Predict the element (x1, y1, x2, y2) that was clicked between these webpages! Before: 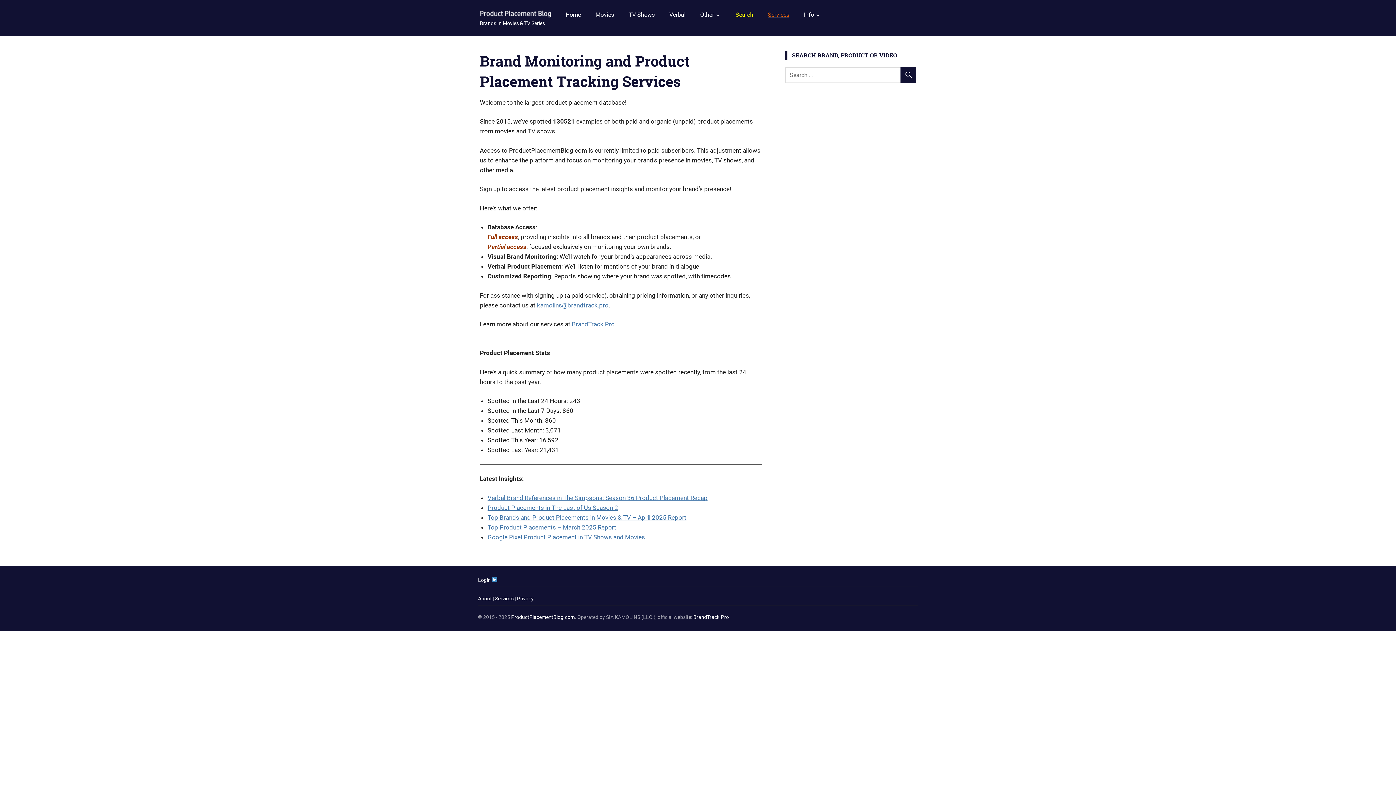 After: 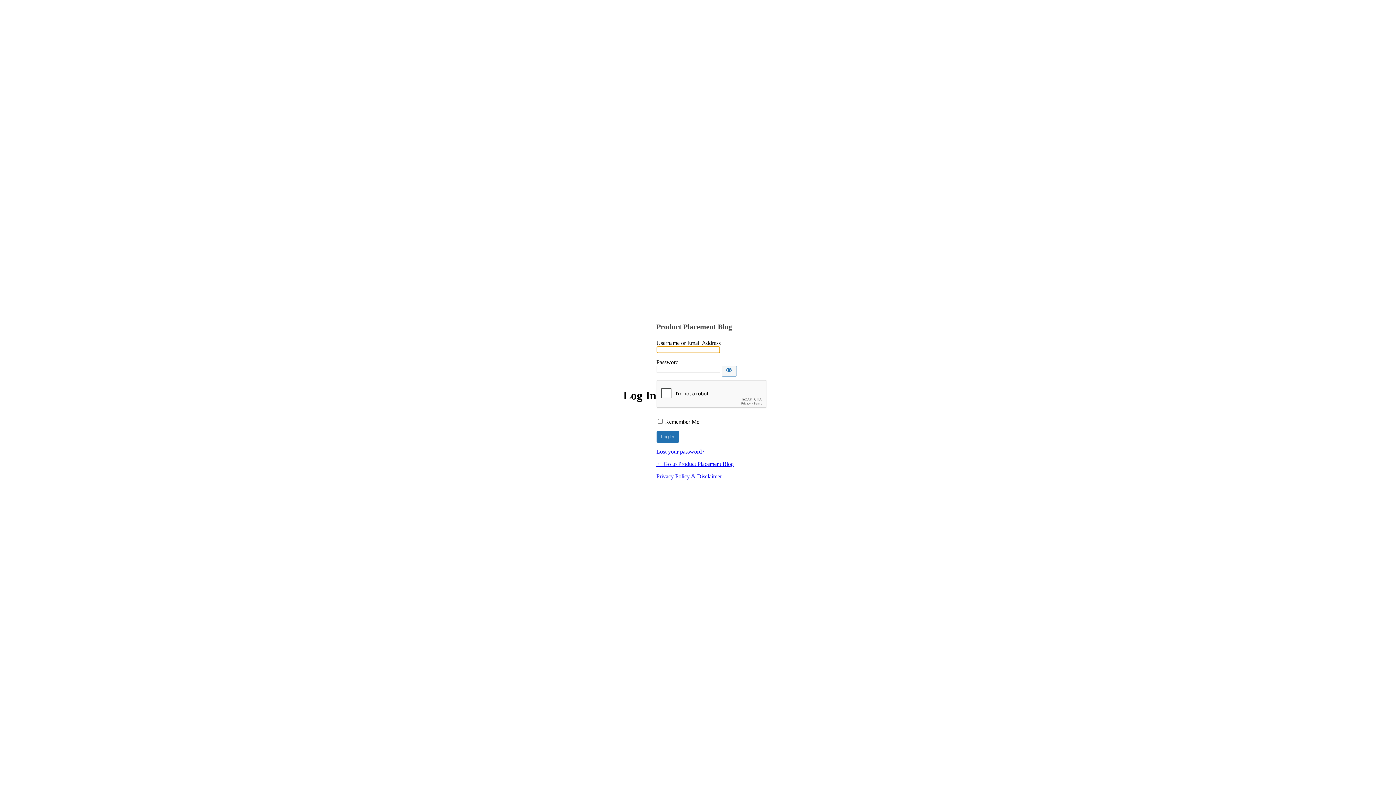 Action: label: Login  bbox: (478, 577, 497, 583)